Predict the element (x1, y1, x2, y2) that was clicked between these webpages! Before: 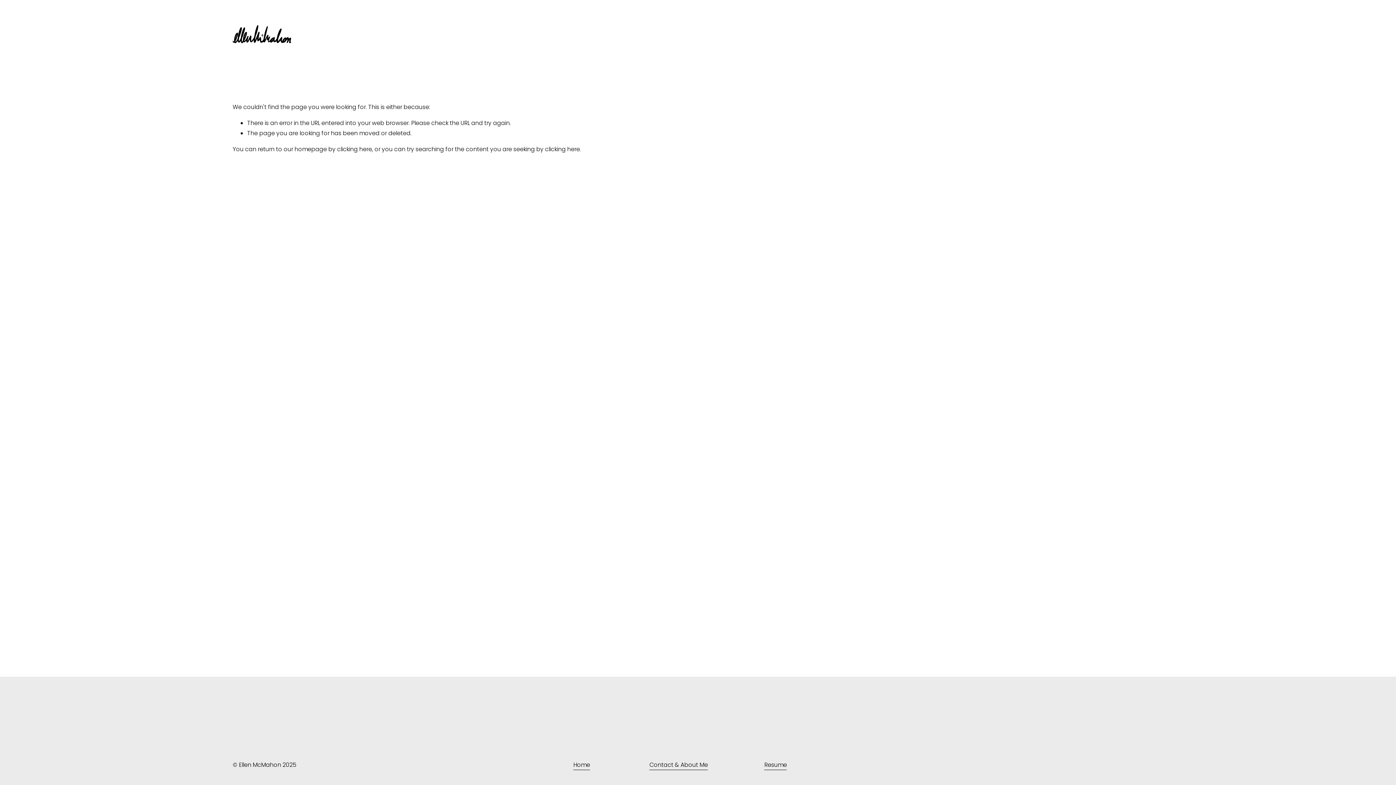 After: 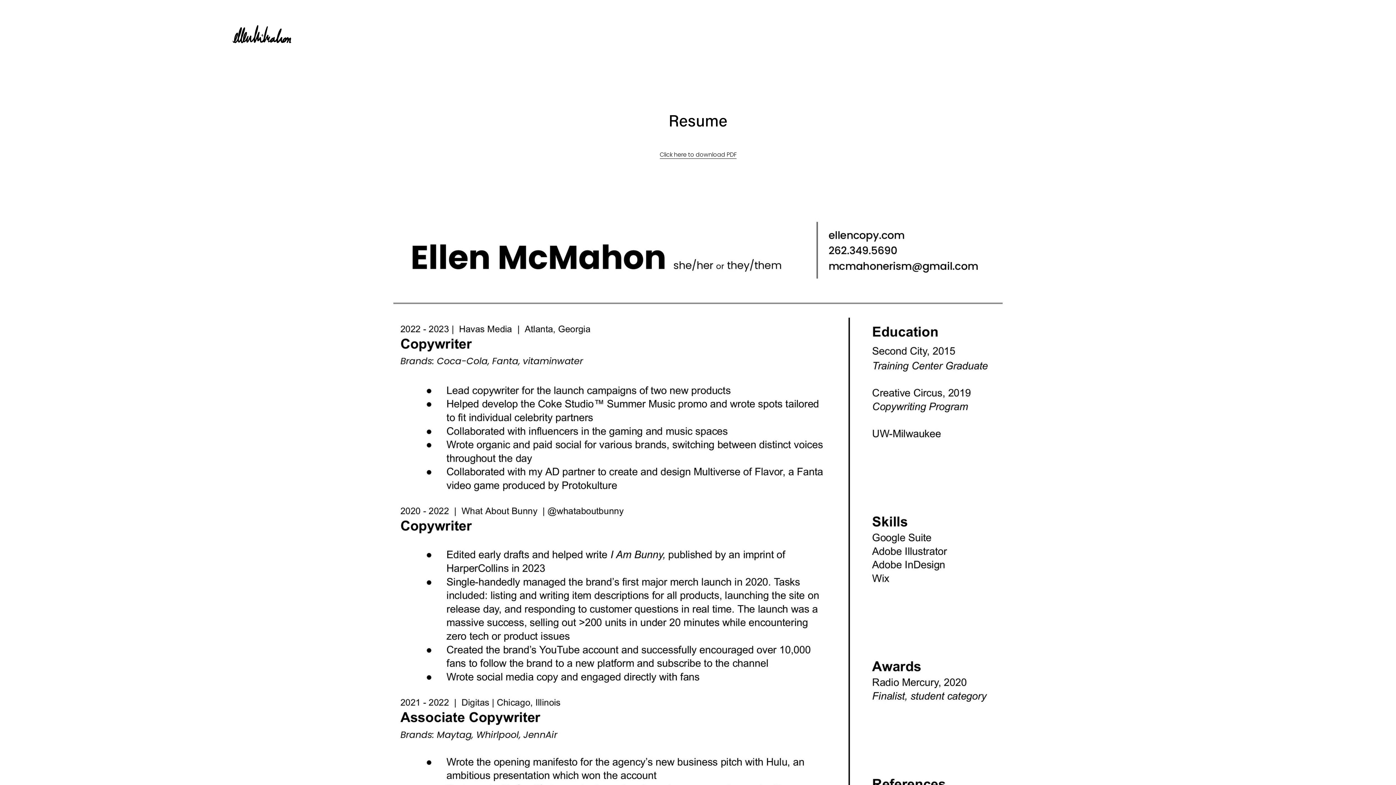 Action: label: Resume bbox: (764, 760, 787, 770)